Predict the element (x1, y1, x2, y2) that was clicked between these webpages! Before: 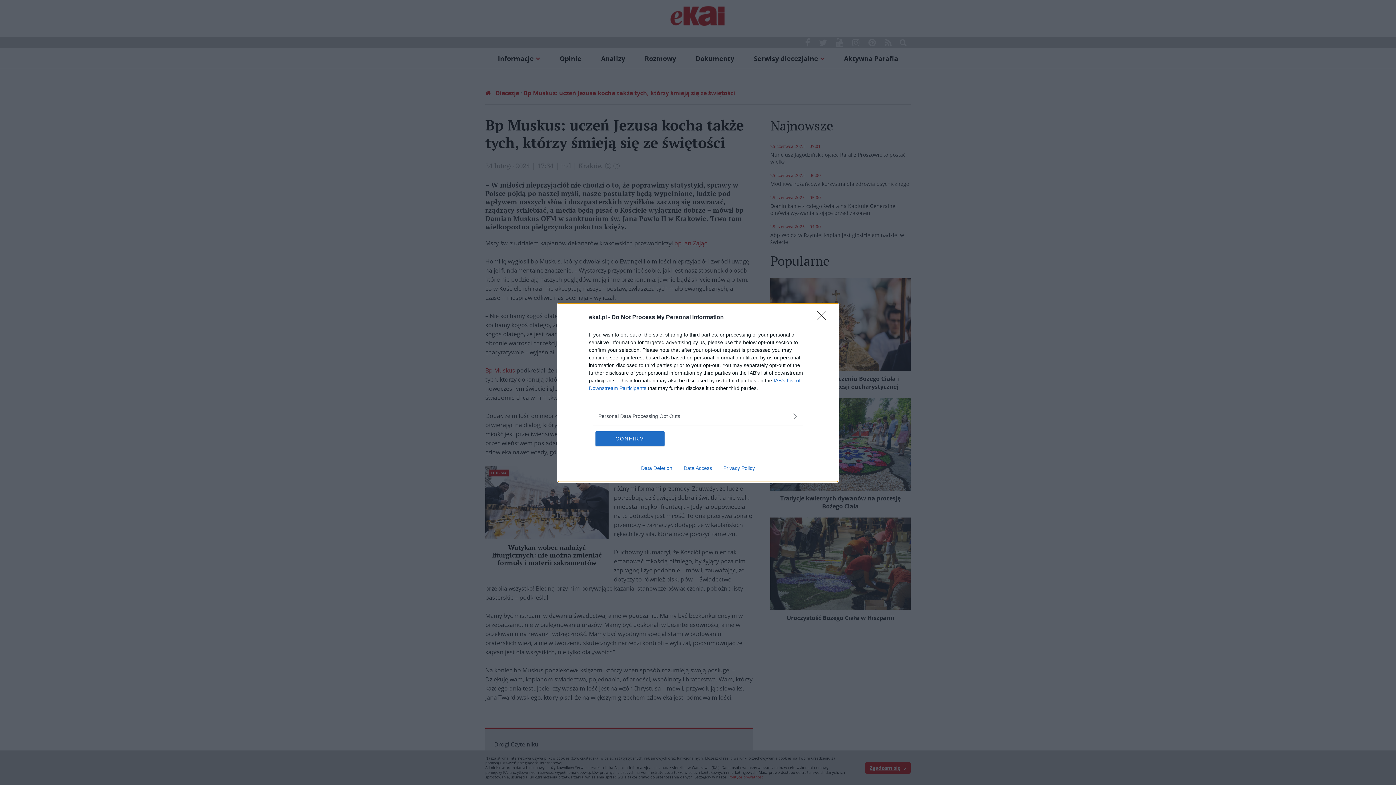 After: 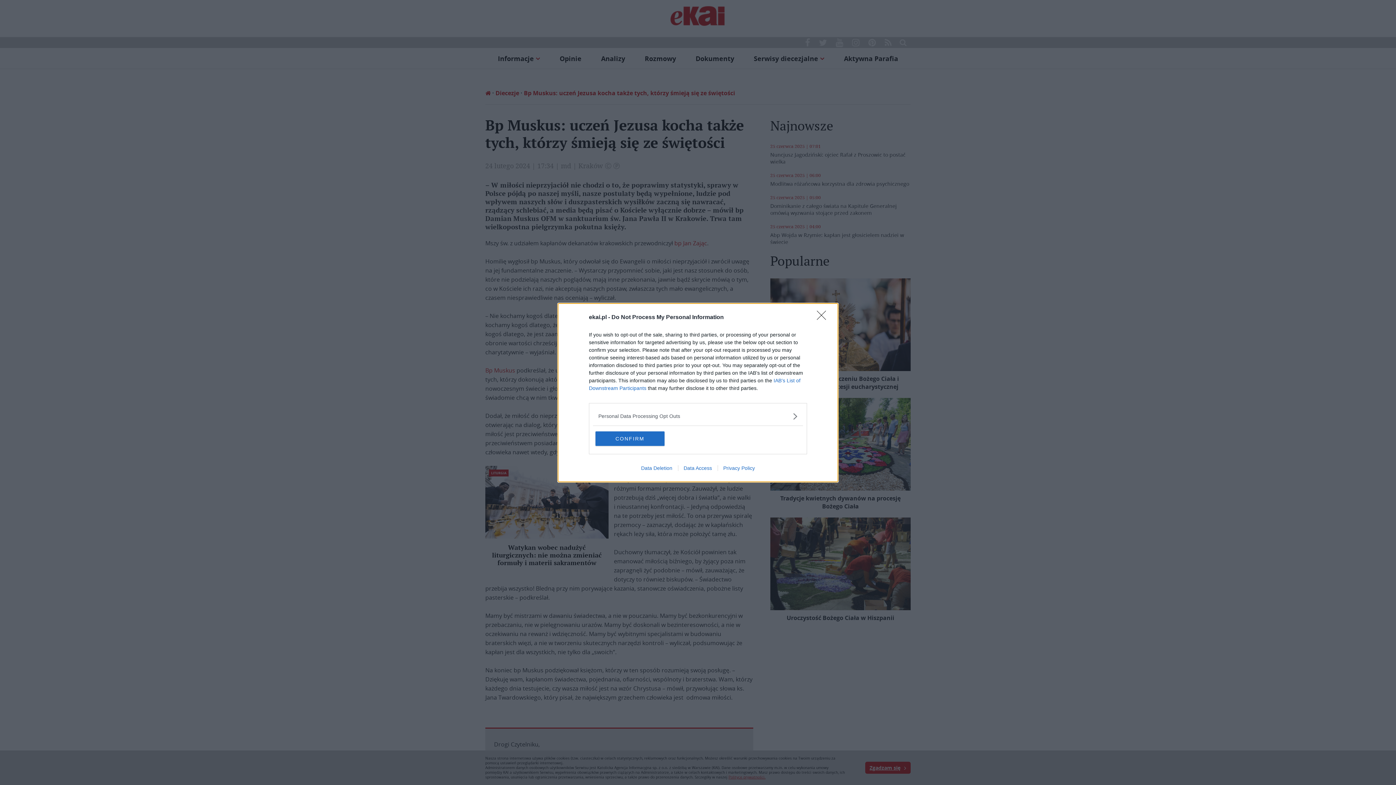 Action: bbox: (717, 465, 760, 471) label: Privacy Policy